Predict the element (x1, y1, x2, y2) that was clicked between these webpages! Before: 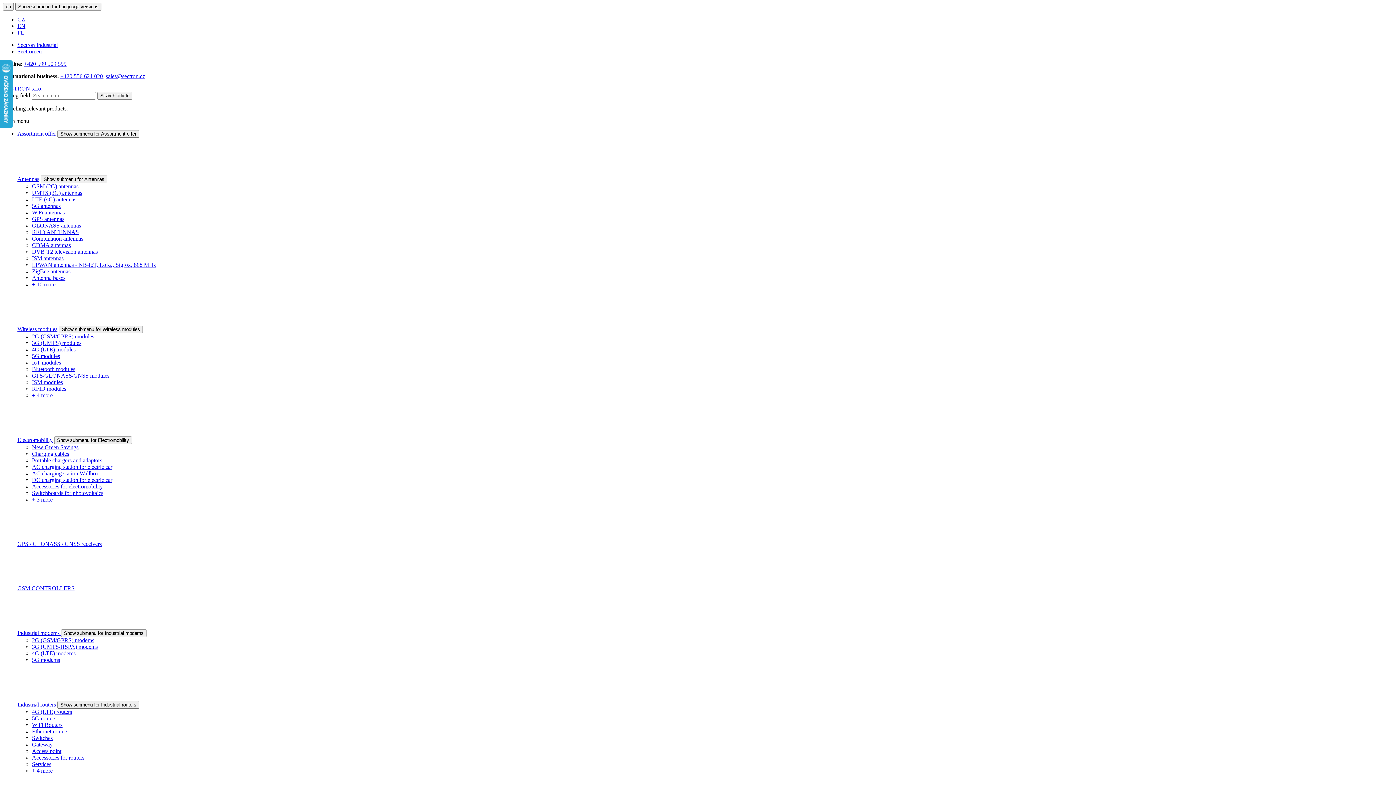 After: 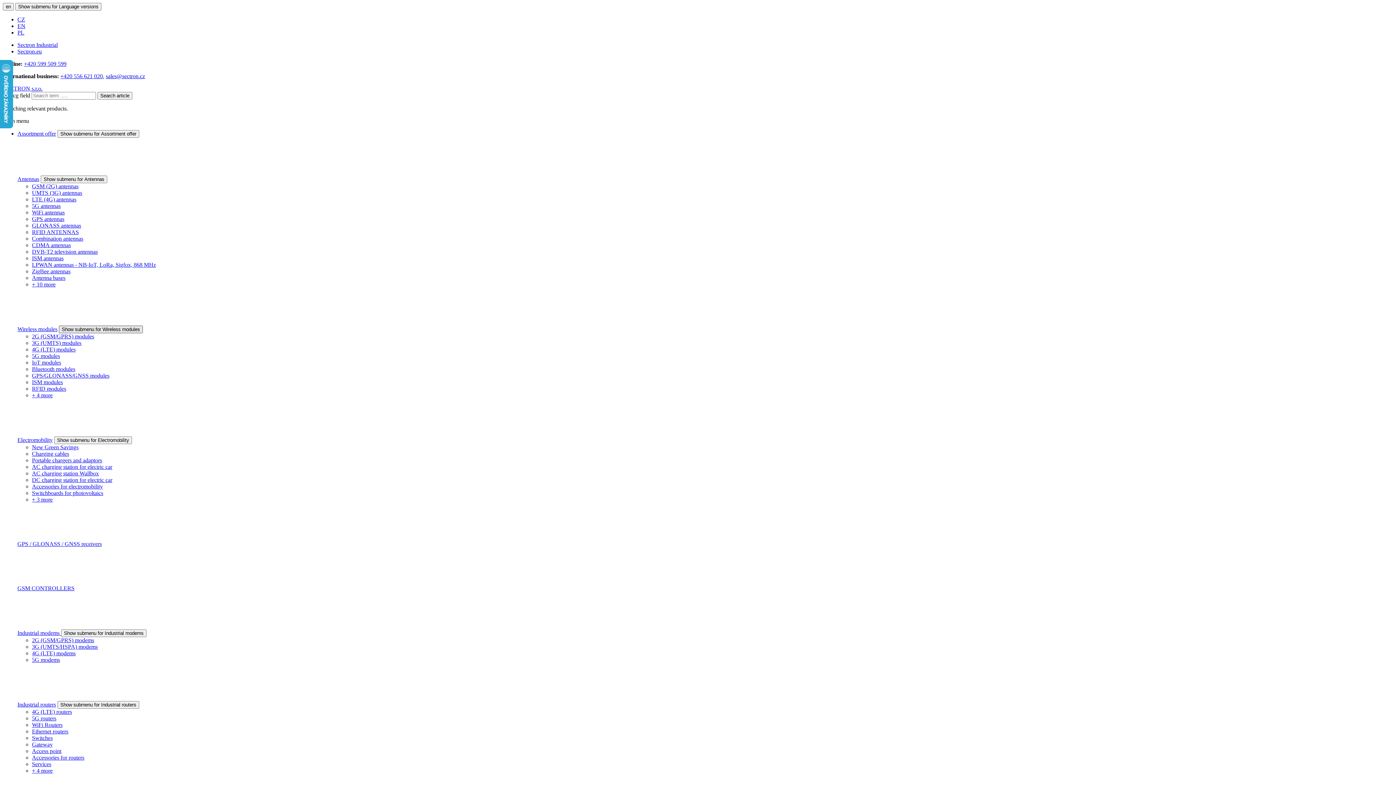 Action: label: Show submenu for Wireless modules bbox: (58, 325, 142, 333)